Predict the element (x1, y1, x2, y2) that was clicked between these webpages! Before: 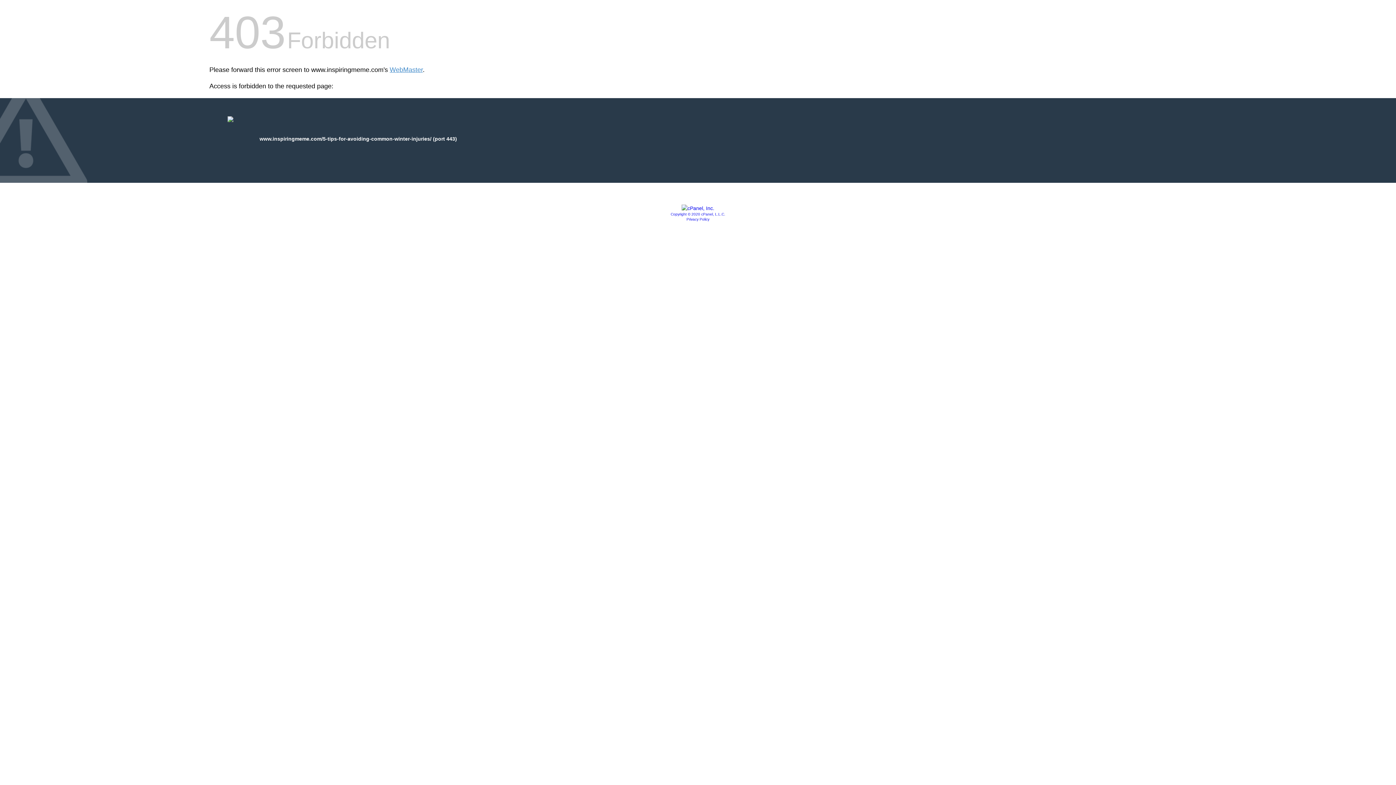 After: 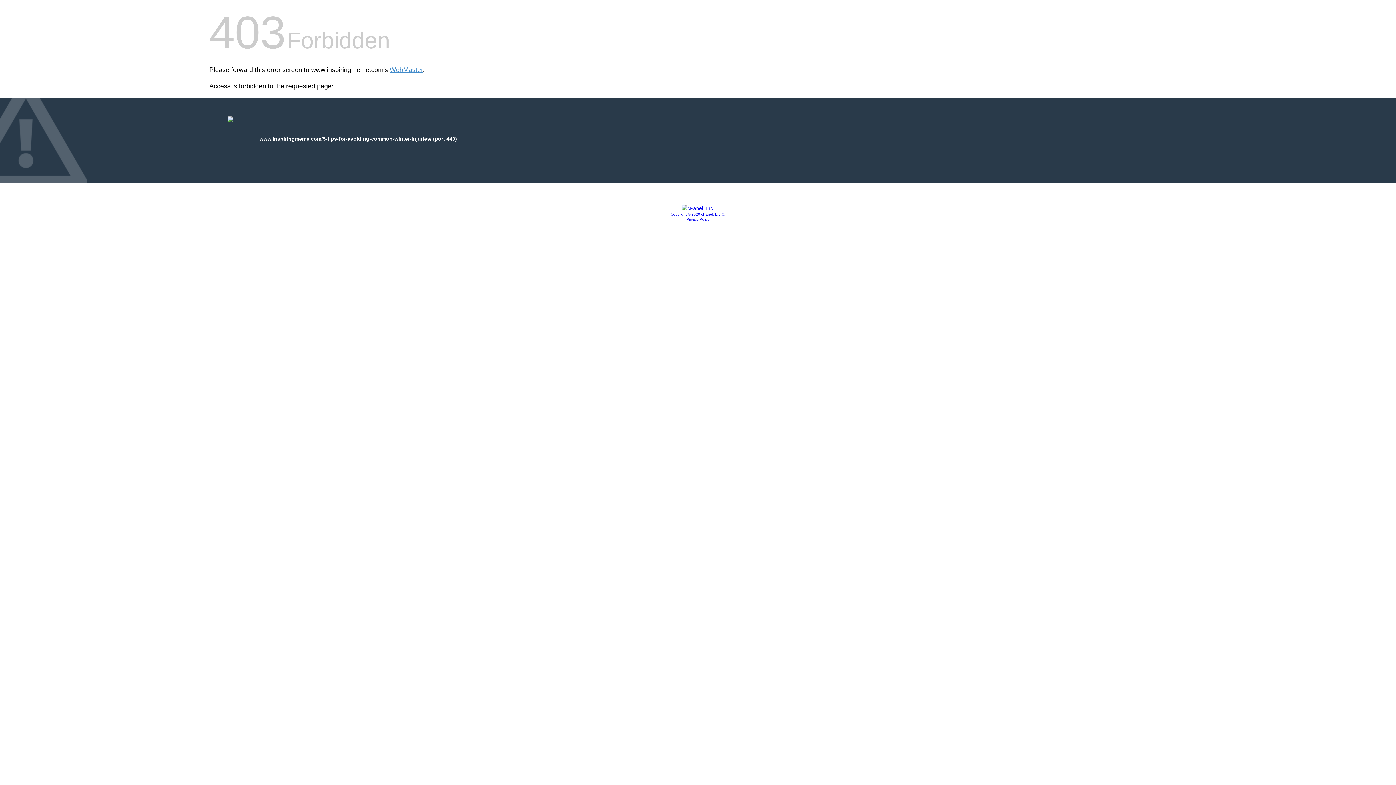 Action: bbox: (670, 212, 725, 216) label: Copyright © 2020 cPanel, L.L.C.